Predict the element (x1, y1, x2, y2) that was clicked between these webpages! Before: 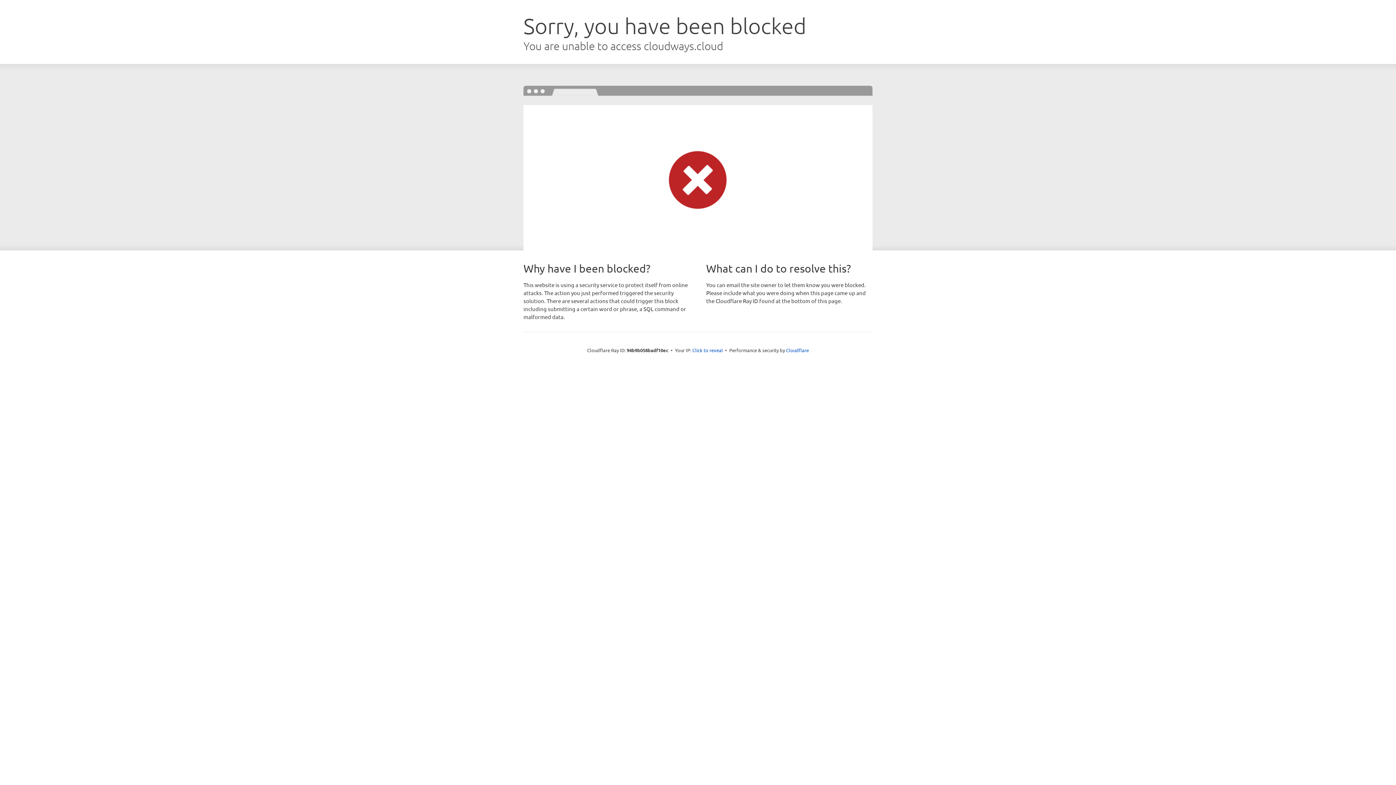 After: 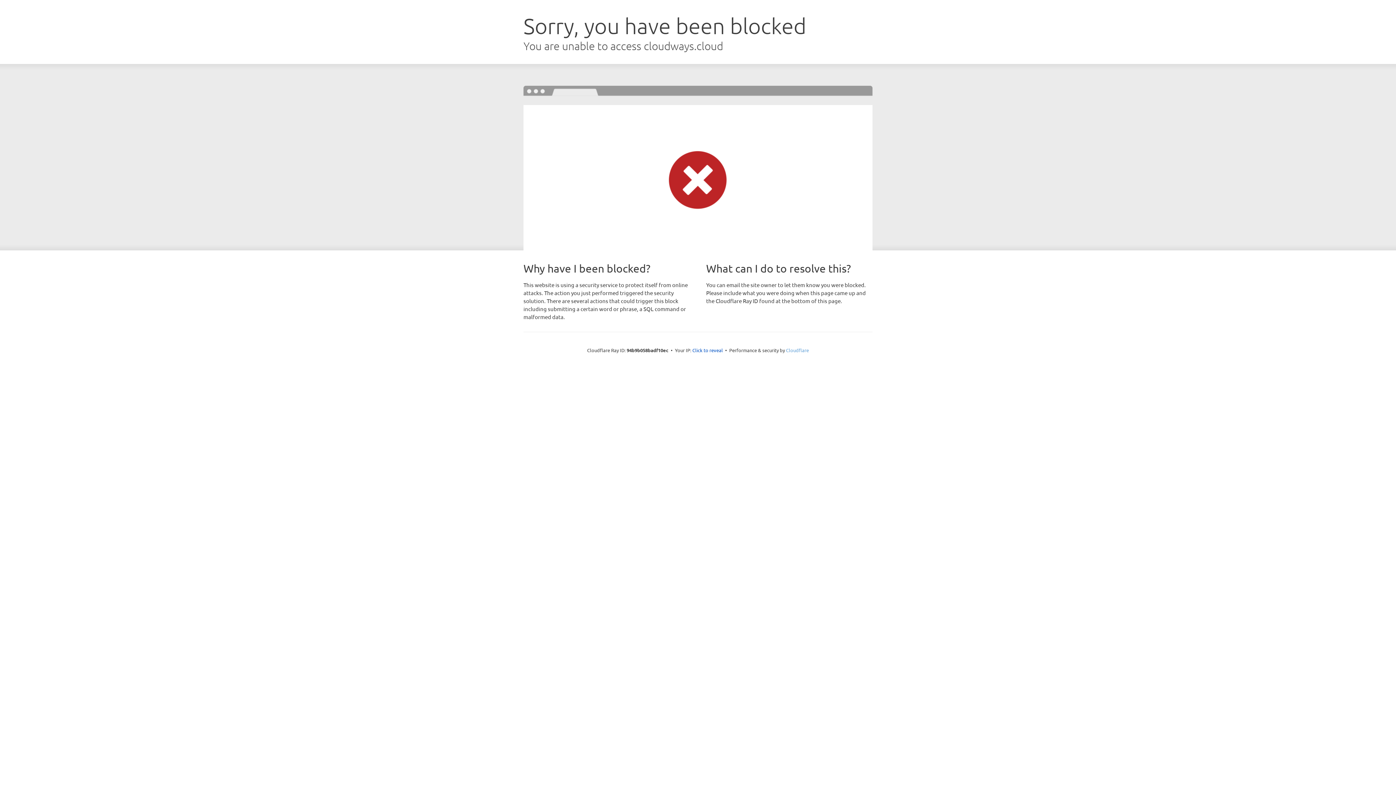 Action: bbox: (786, 347, 809, 353) label: Cloudflare